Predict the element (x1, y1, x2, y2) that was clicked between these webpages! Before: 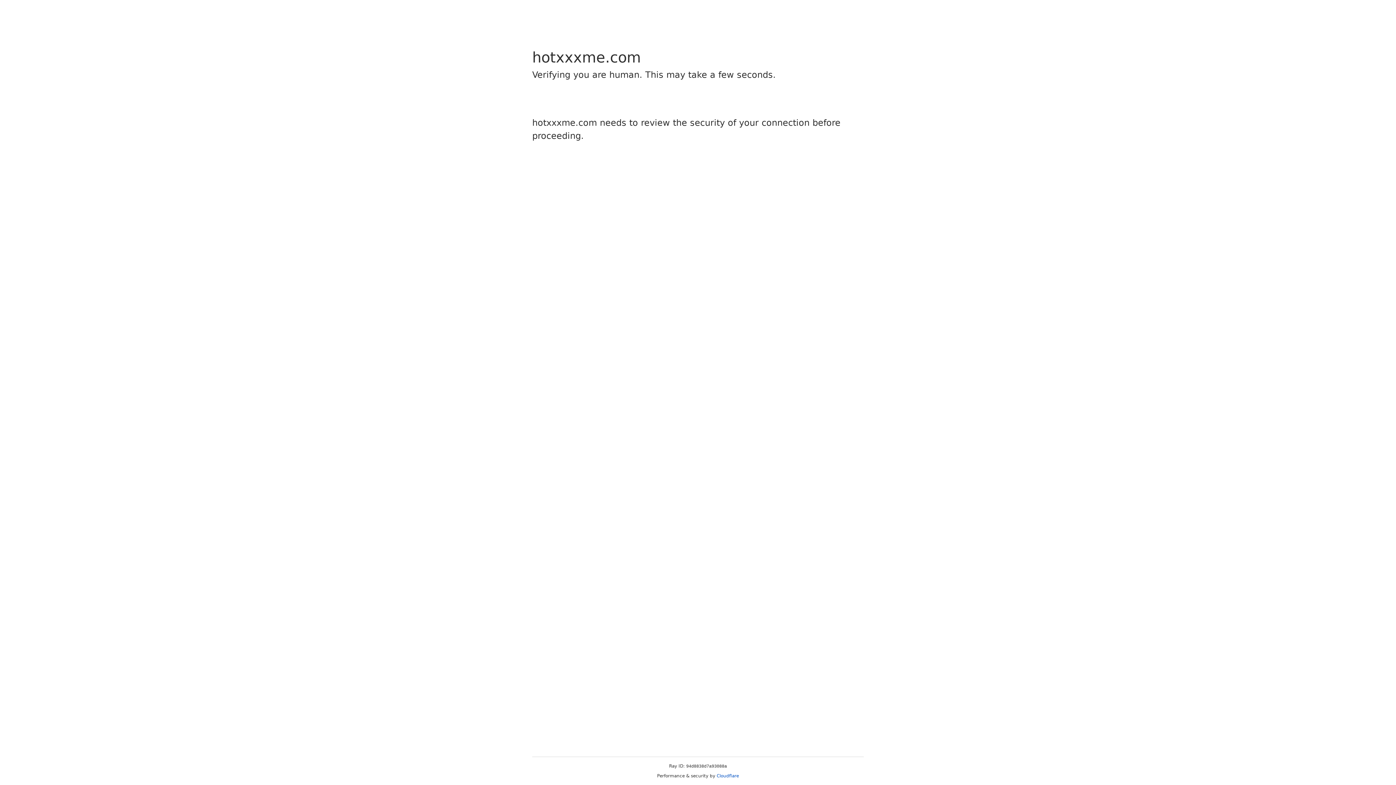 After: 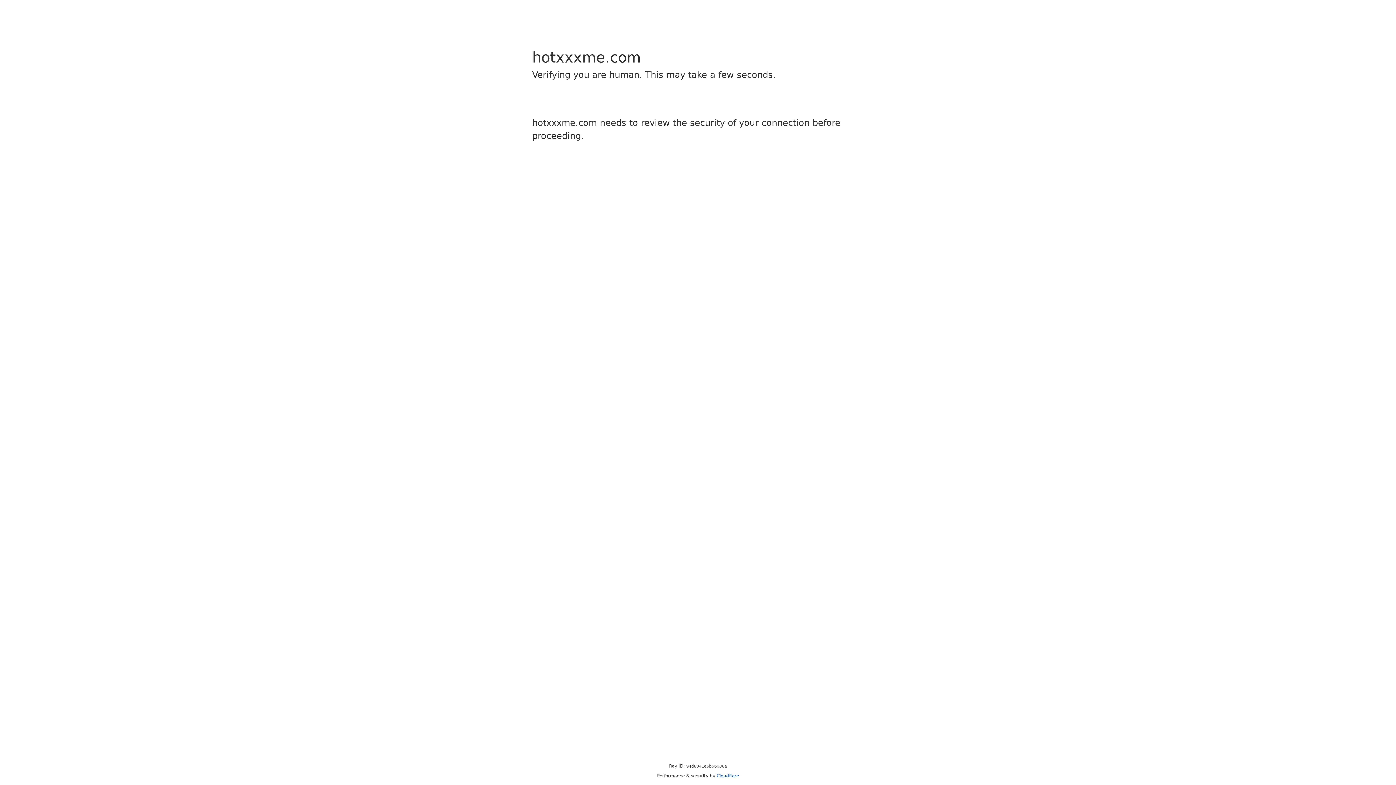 Action: label: Cloudflare bbox: (716, 773, 739, 778)